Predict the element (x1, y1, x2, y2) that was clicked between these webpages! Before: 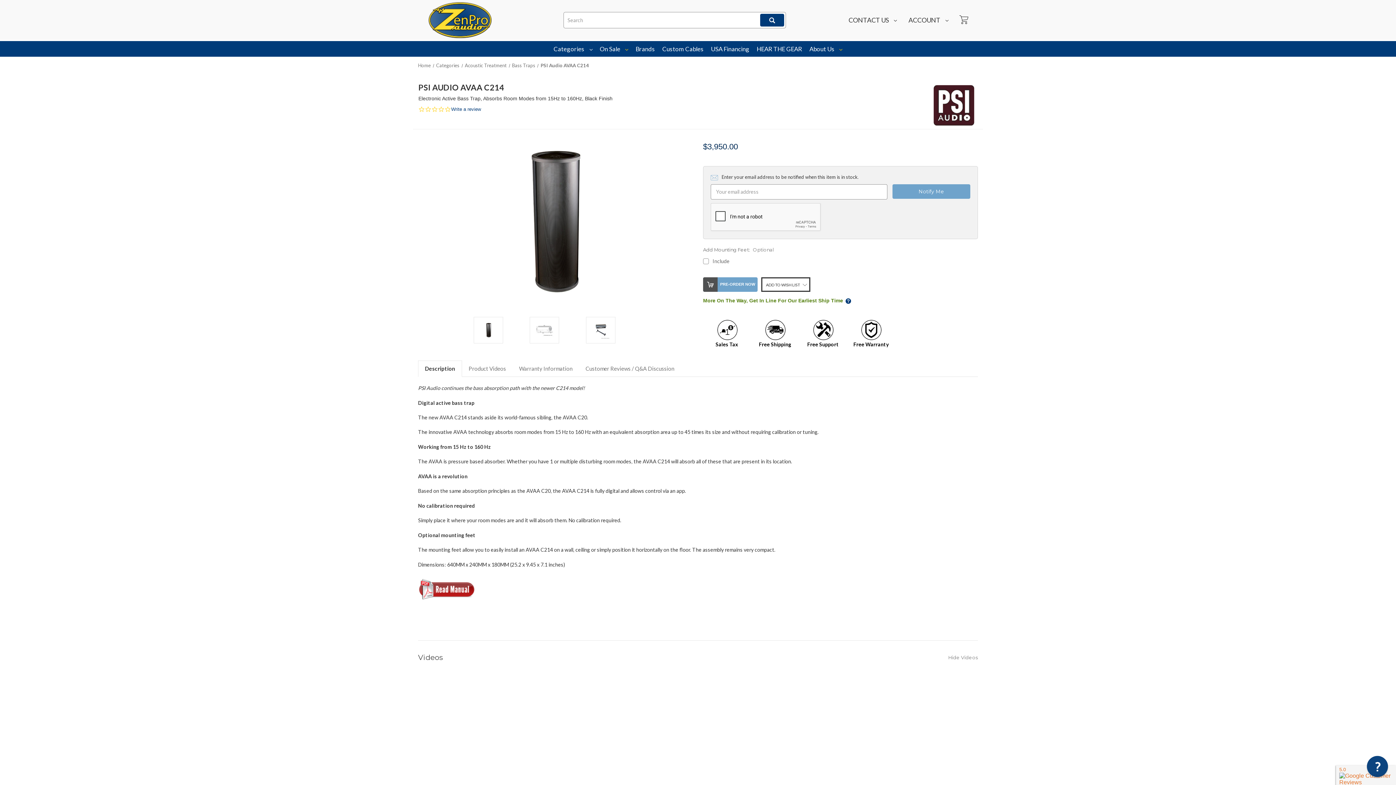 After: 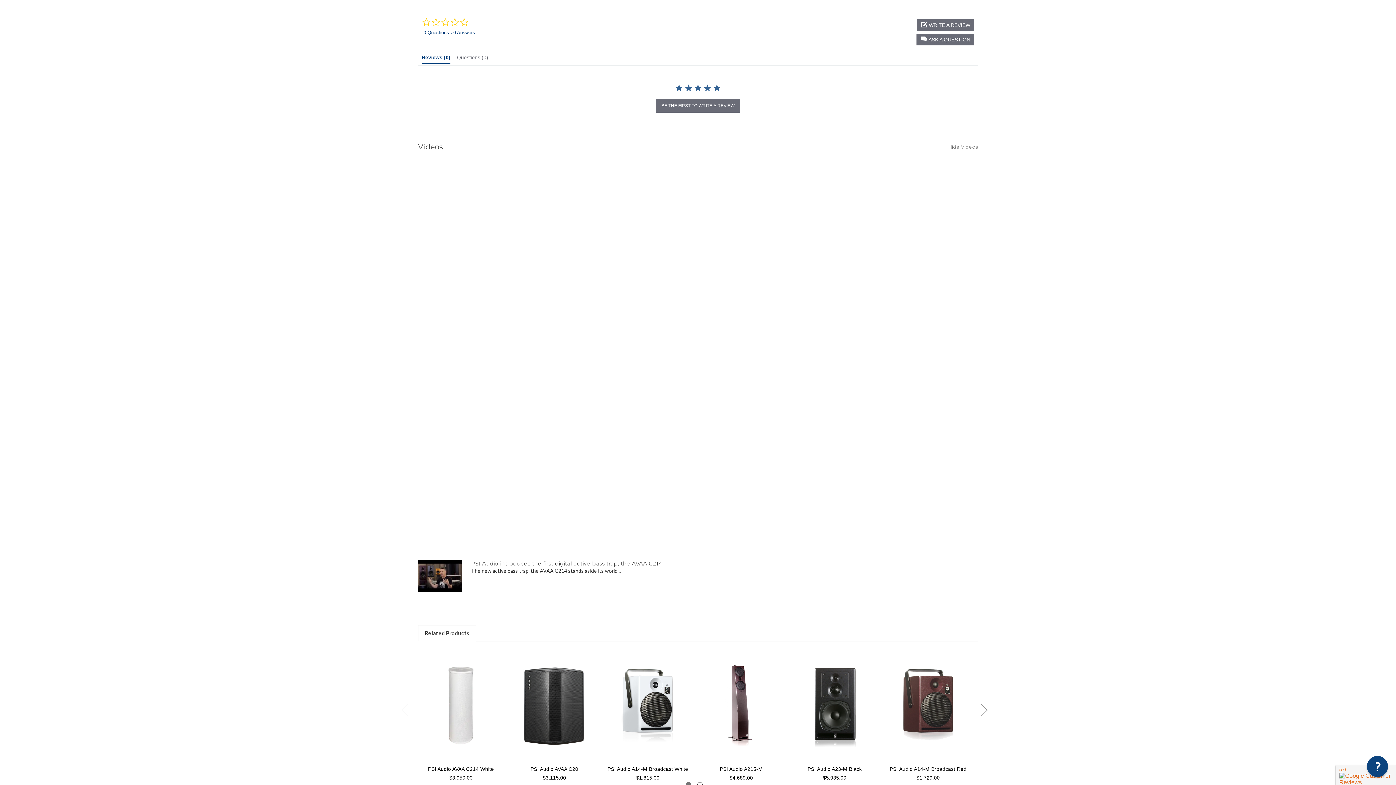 Action: label: Write a review bbox: (451, 106, 481, 112)